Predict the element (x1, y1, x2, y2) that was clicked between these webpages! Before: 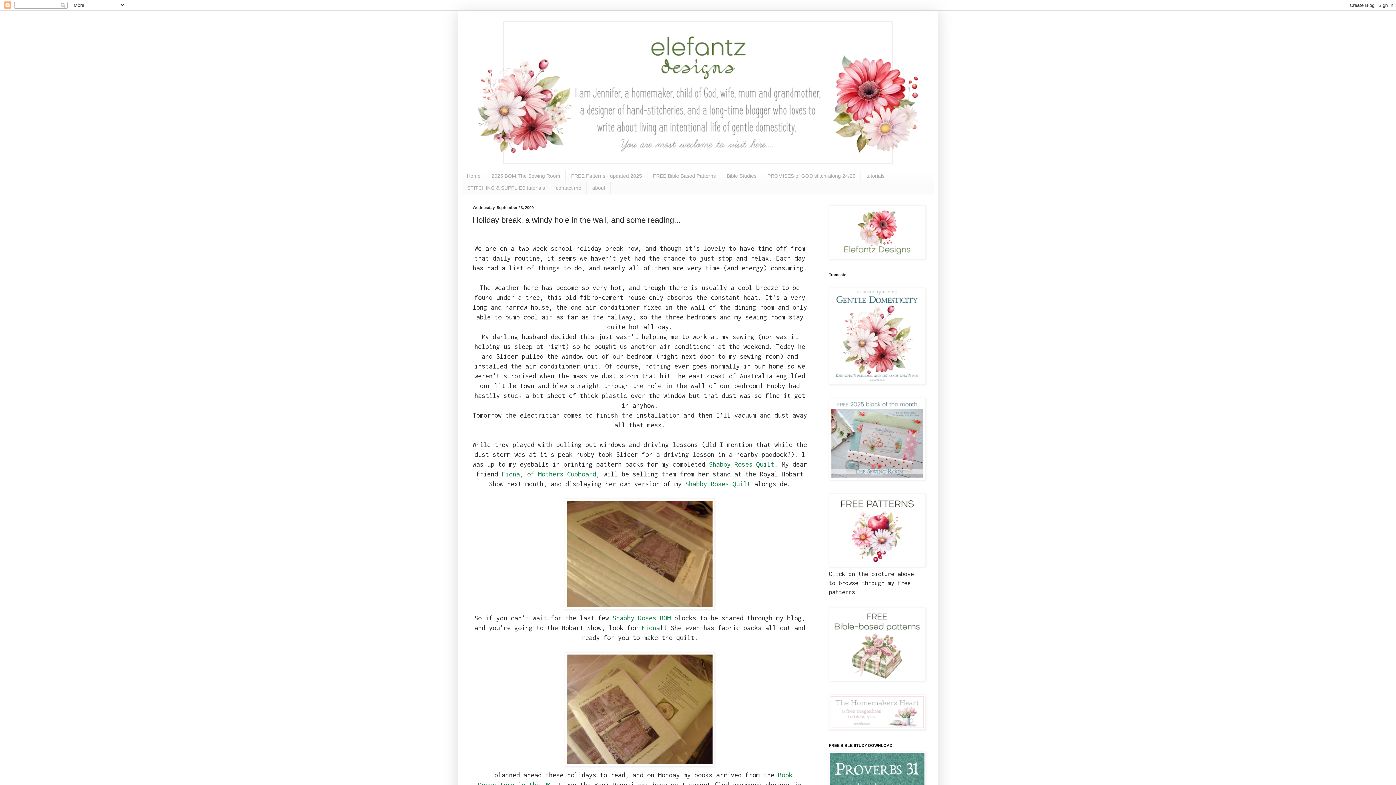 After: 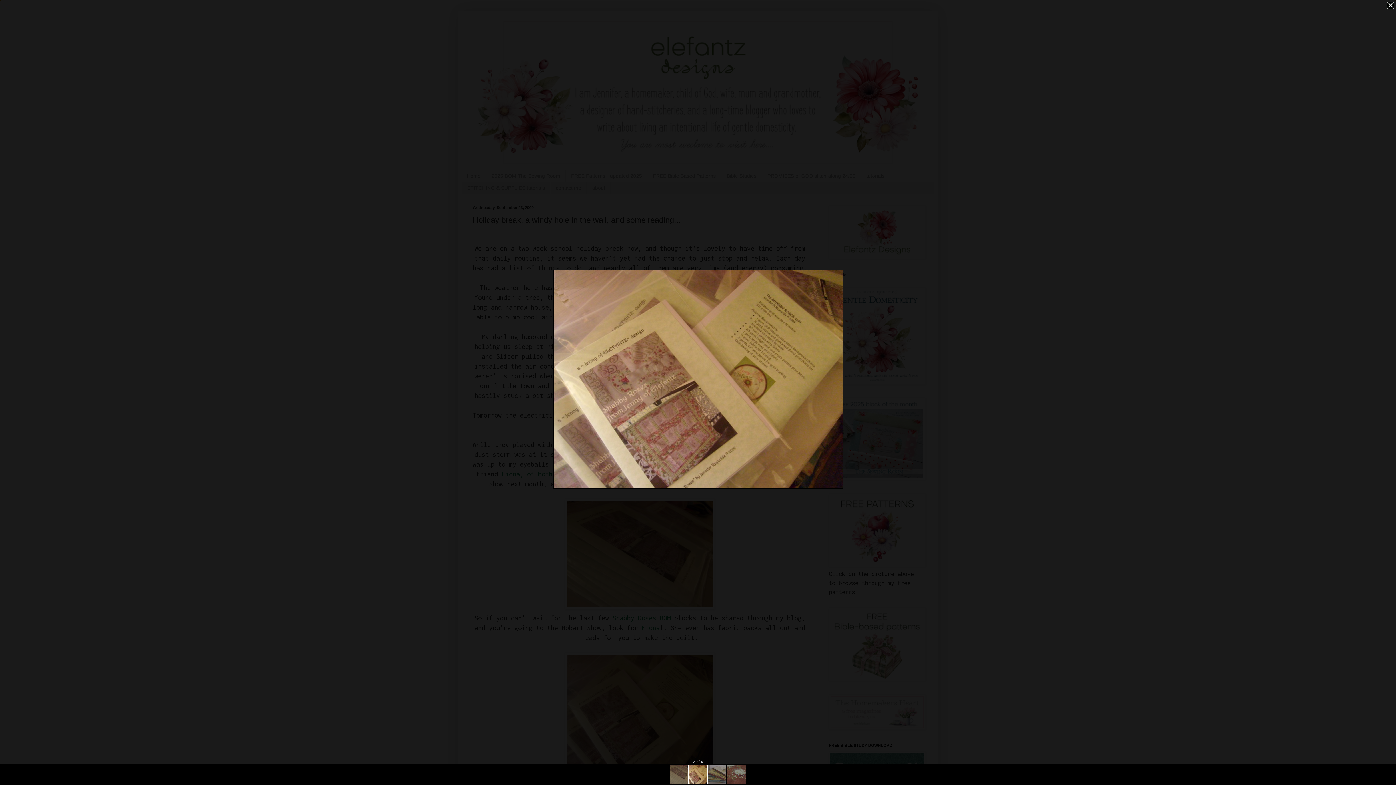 Action: bbox: (472, 652, 807, 767)